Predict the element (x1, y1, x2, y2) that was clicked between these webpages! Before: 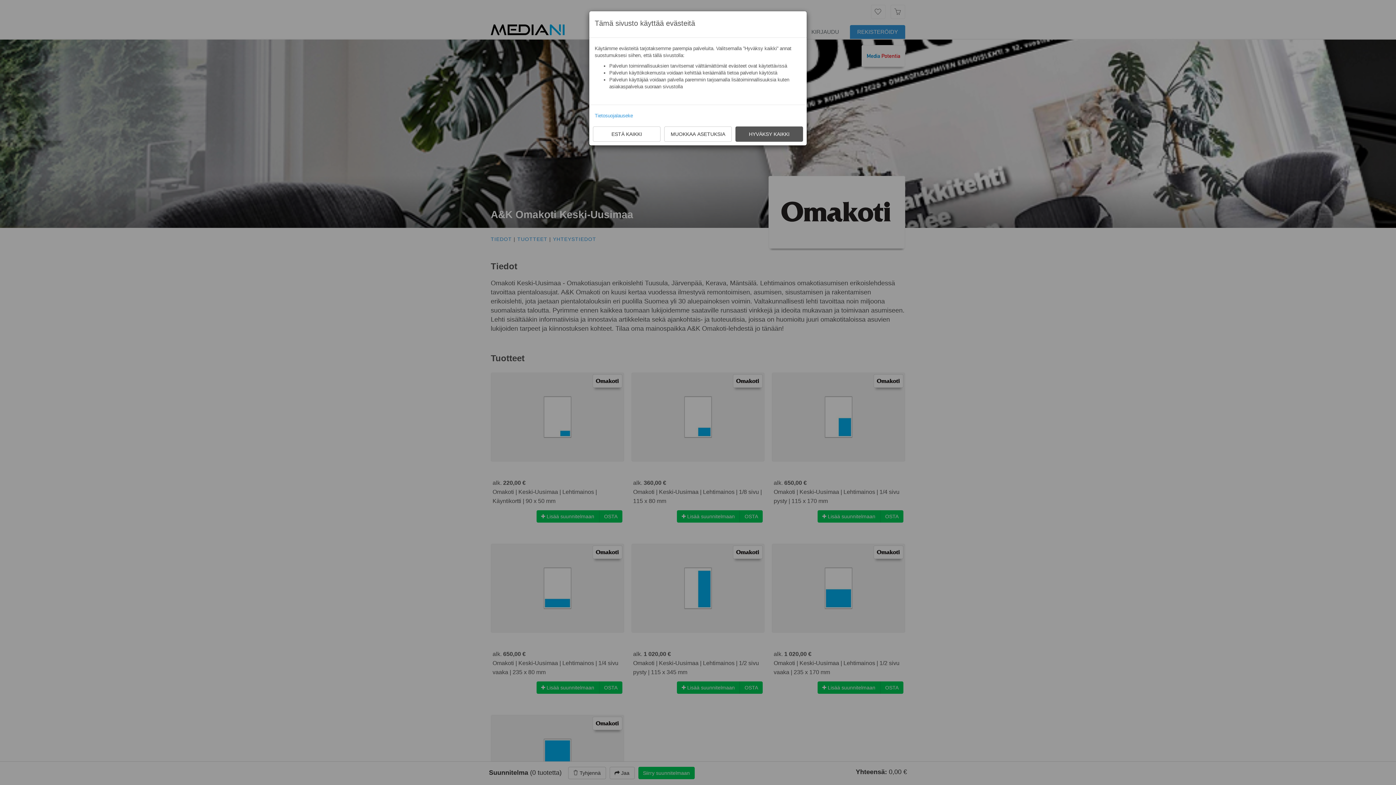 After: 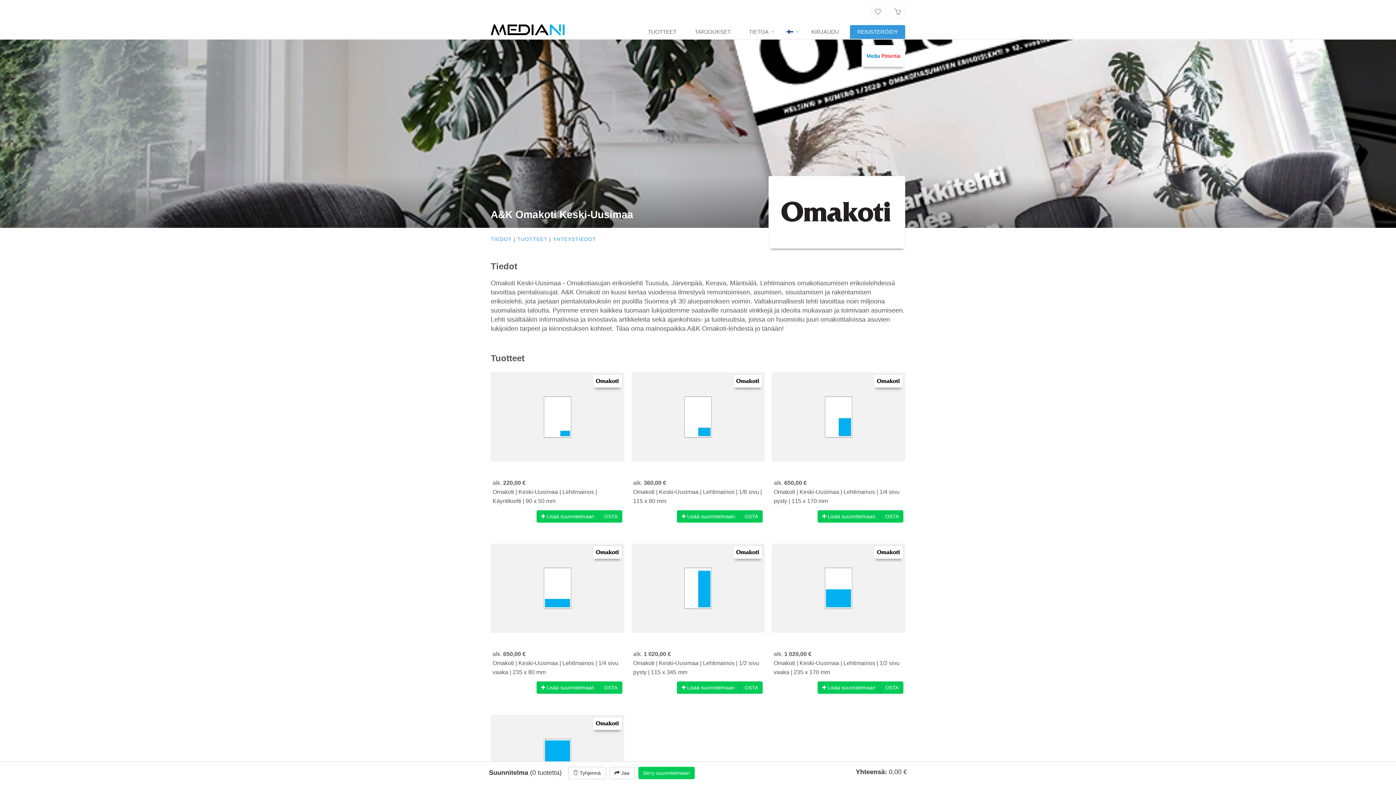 Action: label: HYVÄKSY KAIKKI bbox: (735, 126, 803, 141)